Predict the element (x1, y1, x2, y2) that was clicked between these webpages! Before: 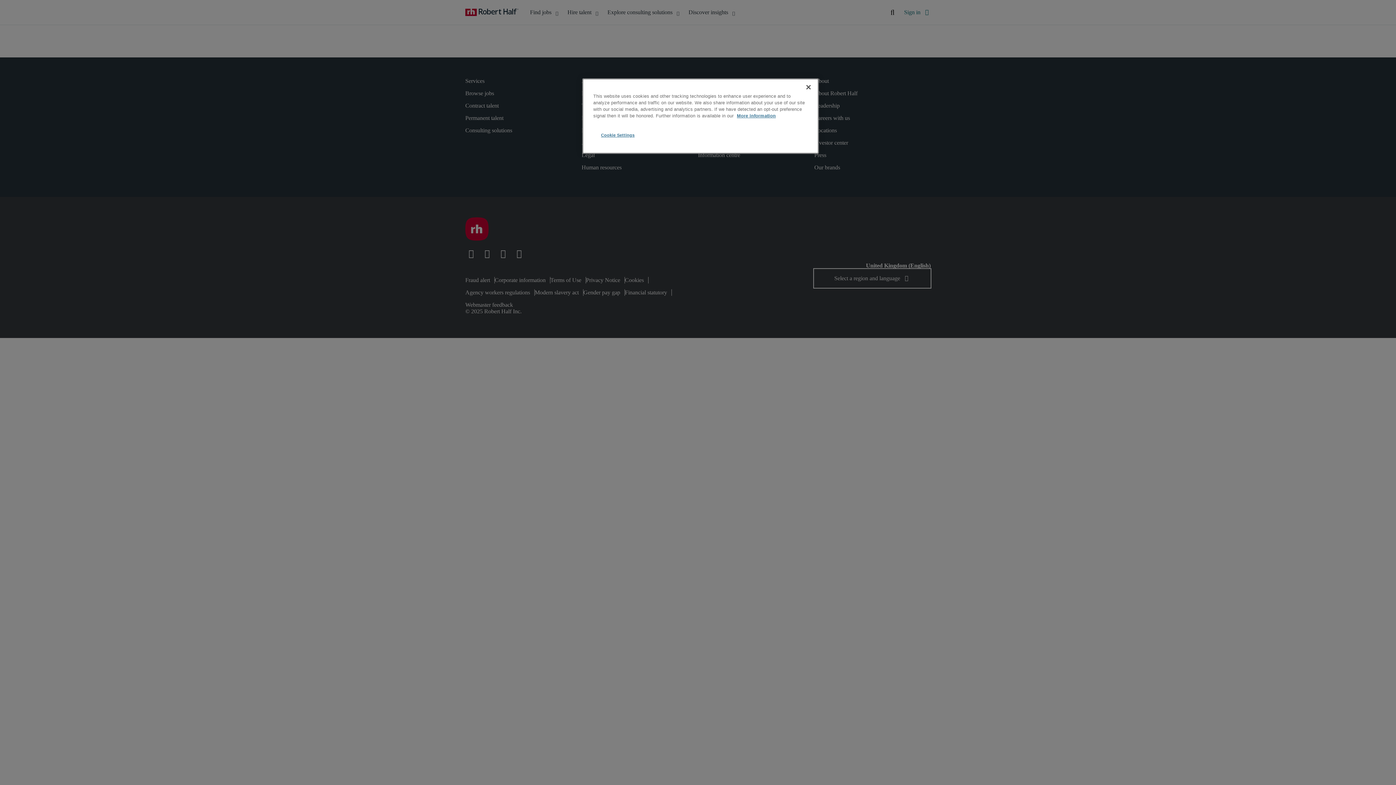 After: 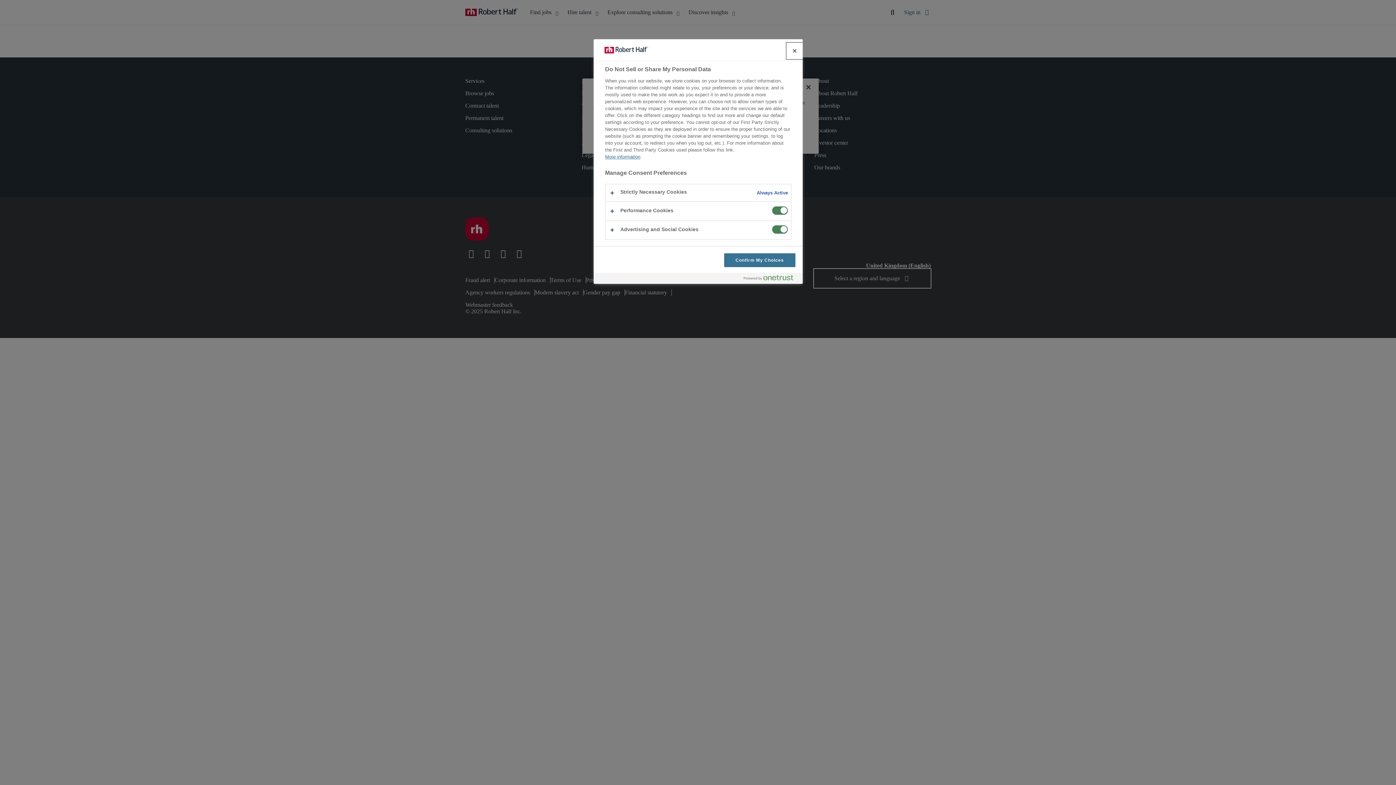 Action: bbox: (593, 128, 642, 142) label: Cookie Settings